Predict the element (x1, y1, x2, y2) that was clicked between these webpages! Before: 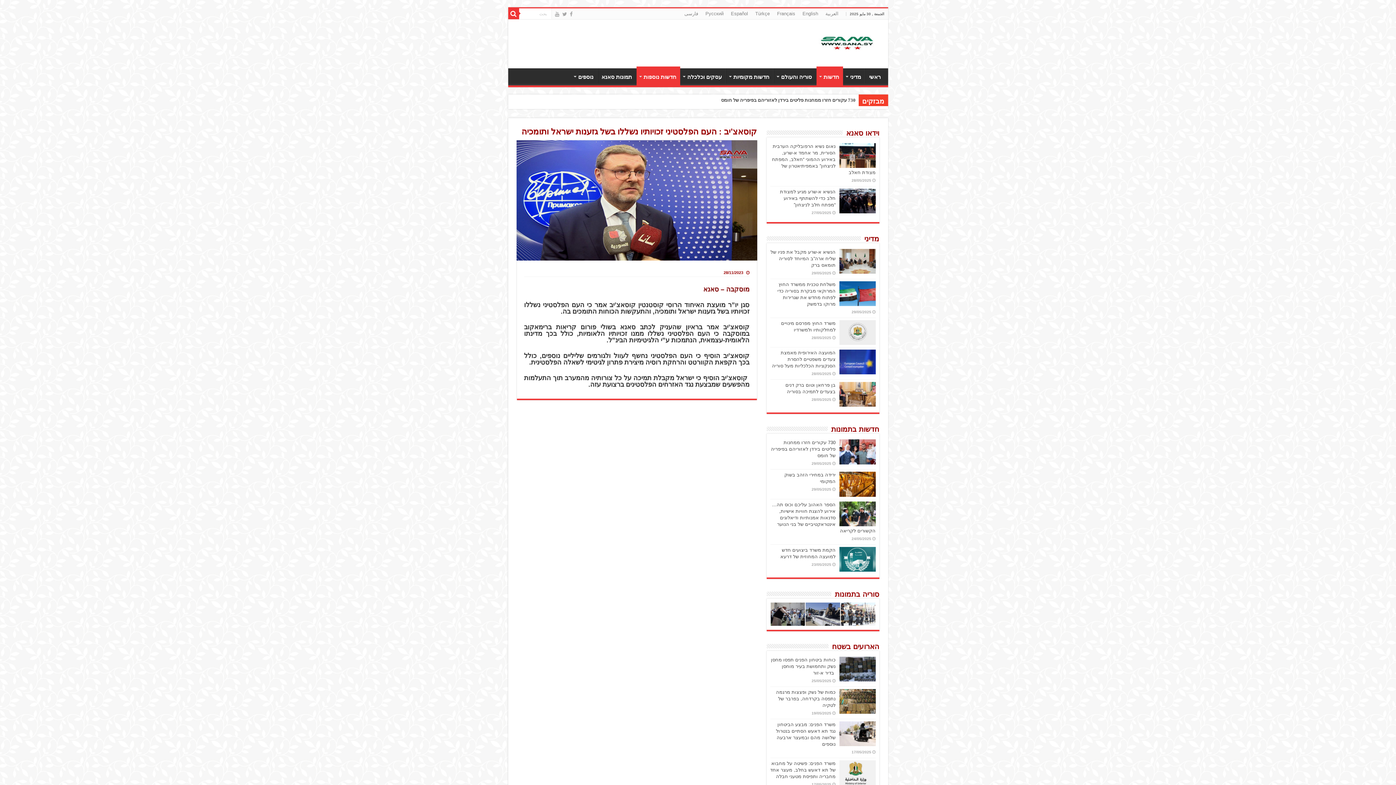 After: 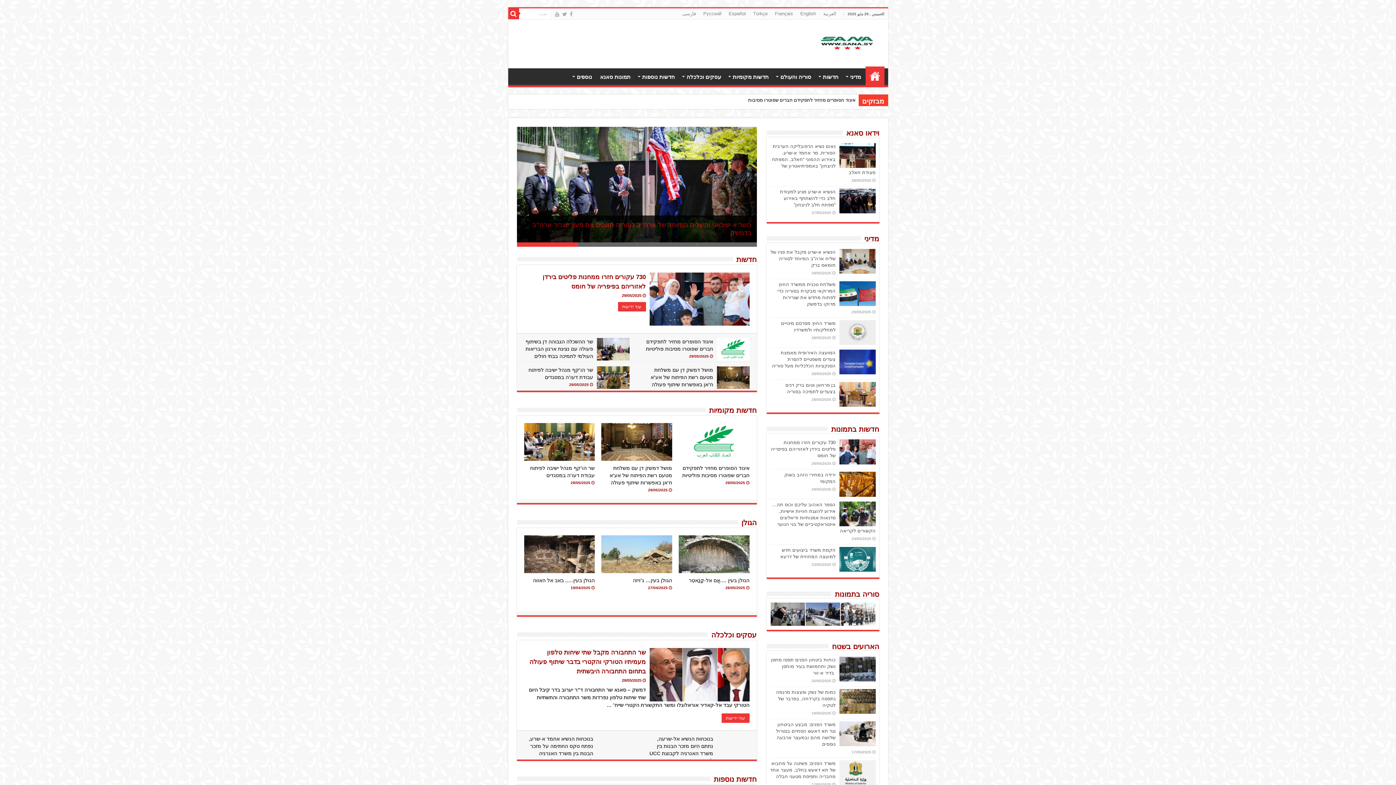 Action: bbox: (865, 68, 884, 83) label: ראשי